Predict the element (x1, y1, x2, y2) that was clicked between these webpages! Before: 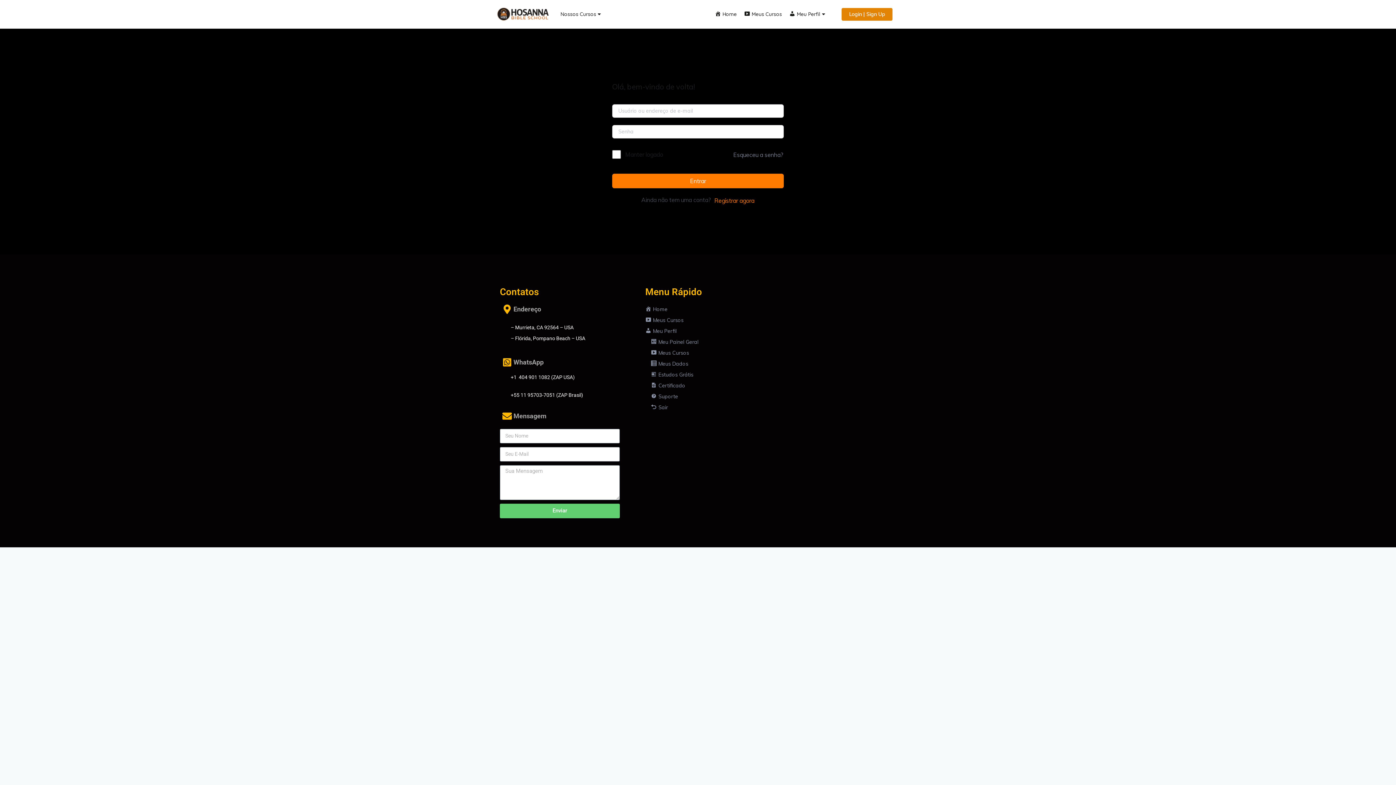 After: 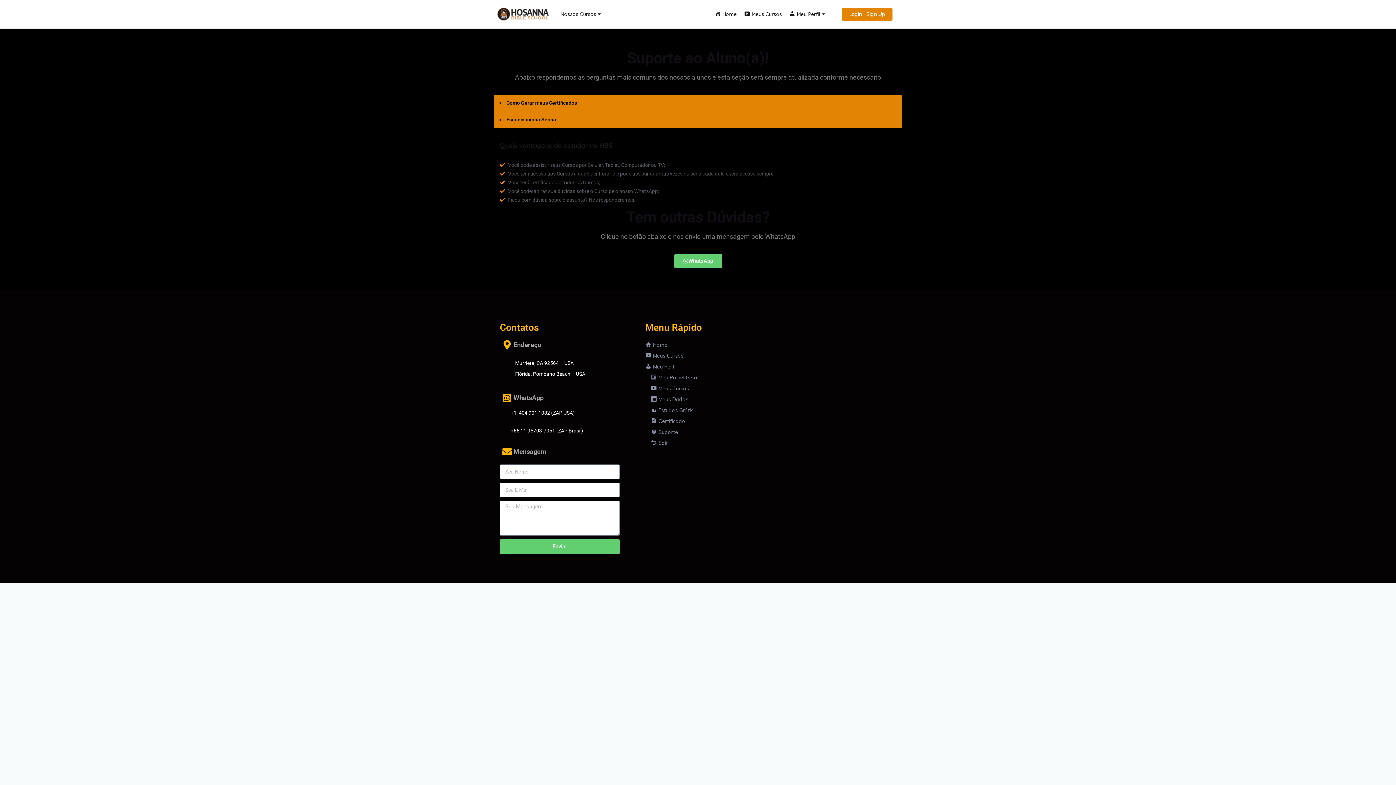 Action: bbox: (650, 391, 678, 402) label: Suporte